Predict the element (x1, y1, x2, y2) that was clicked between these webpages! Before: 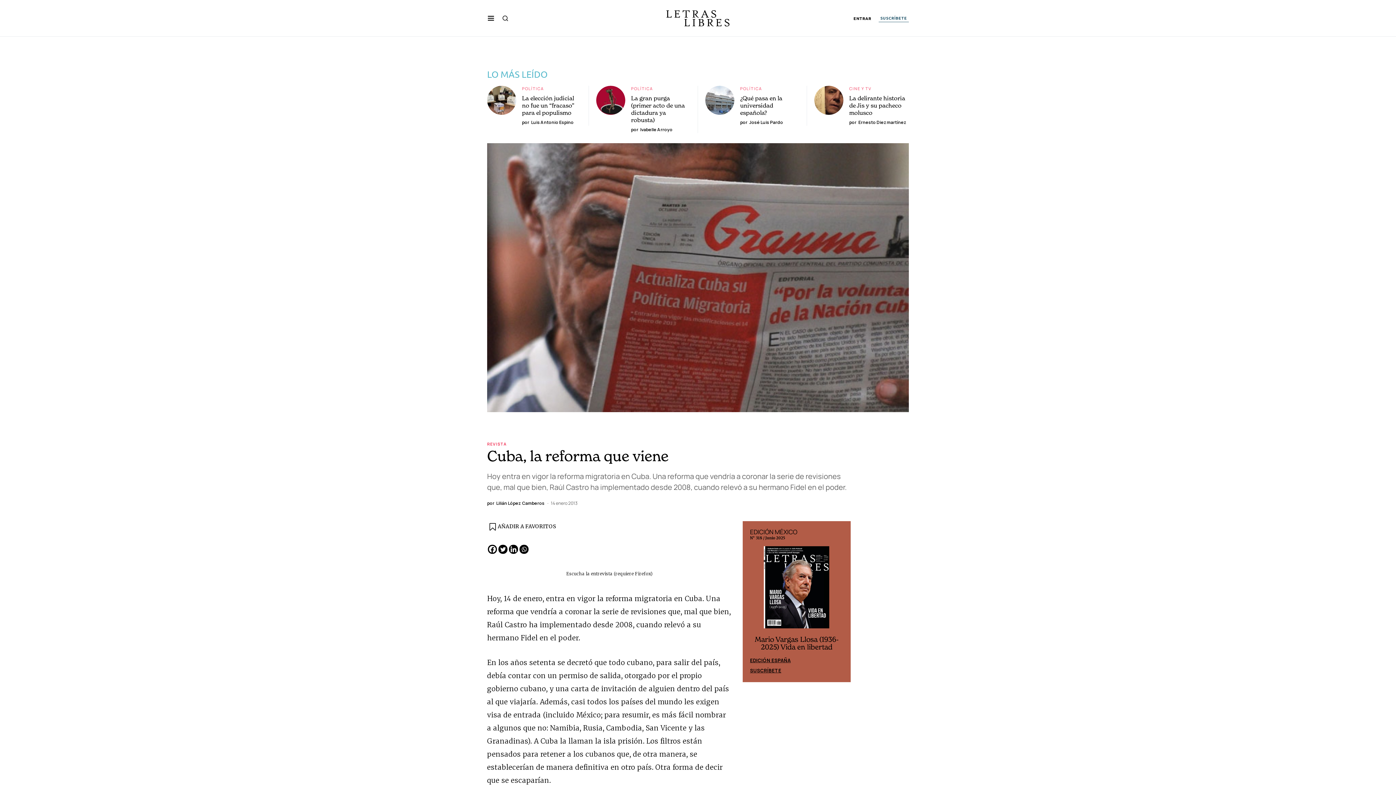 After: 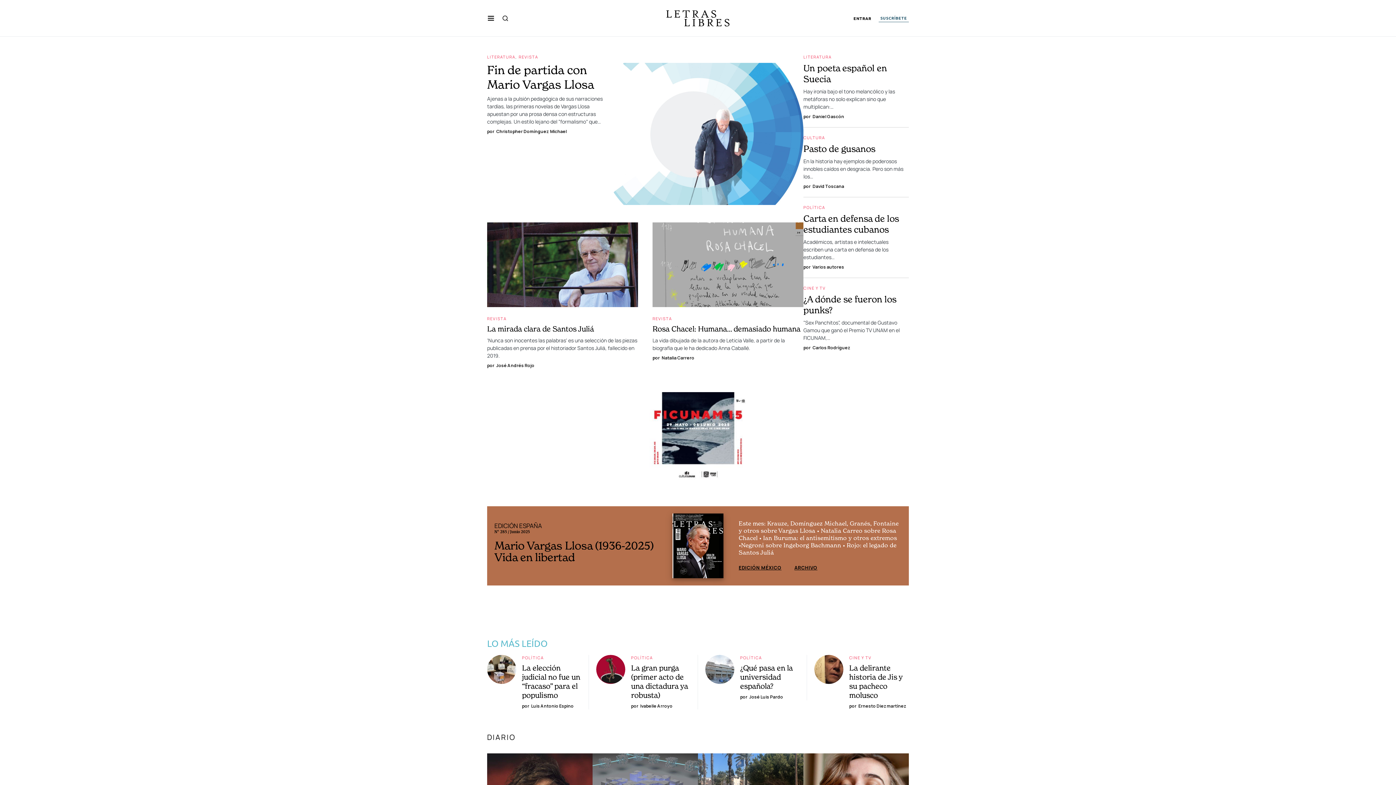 Action: bbox: (666, 10, 729, 26)